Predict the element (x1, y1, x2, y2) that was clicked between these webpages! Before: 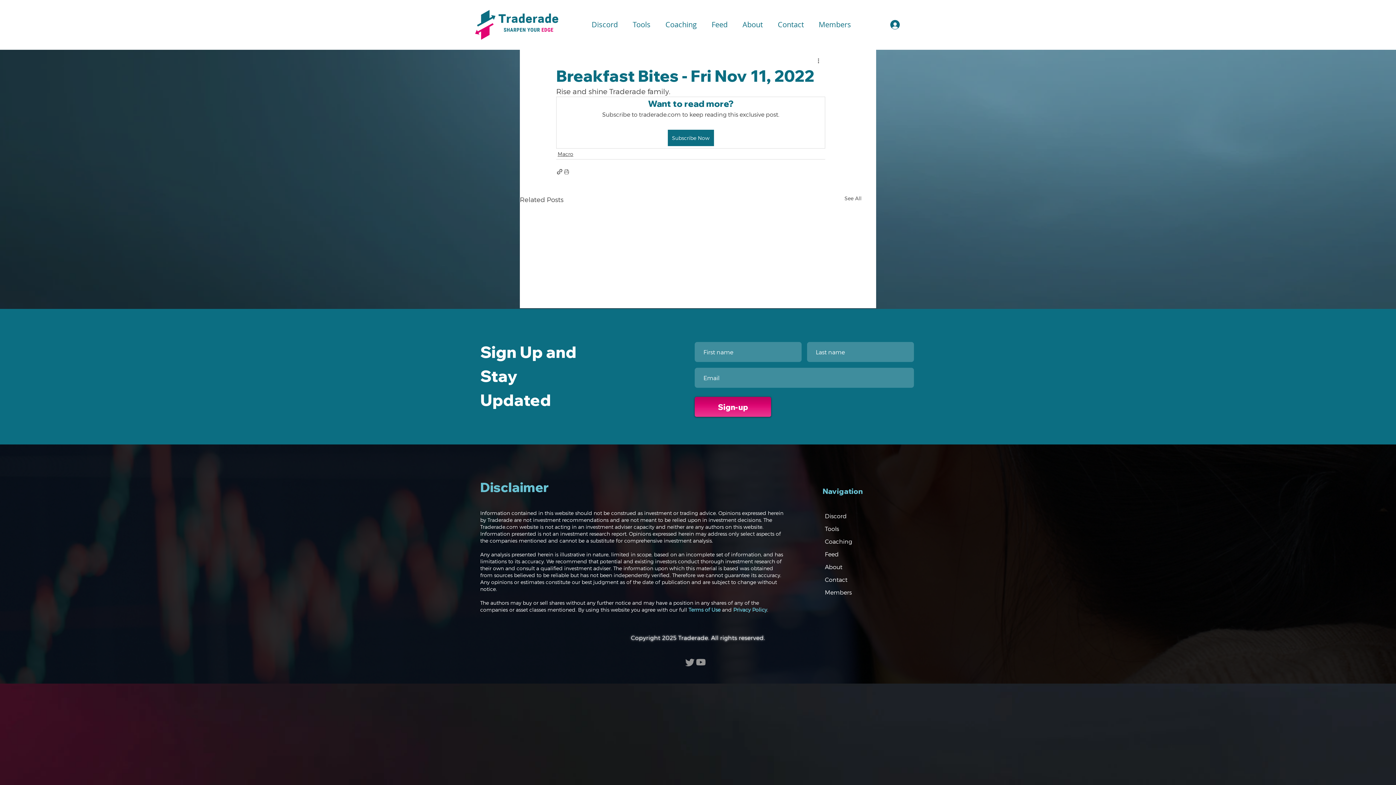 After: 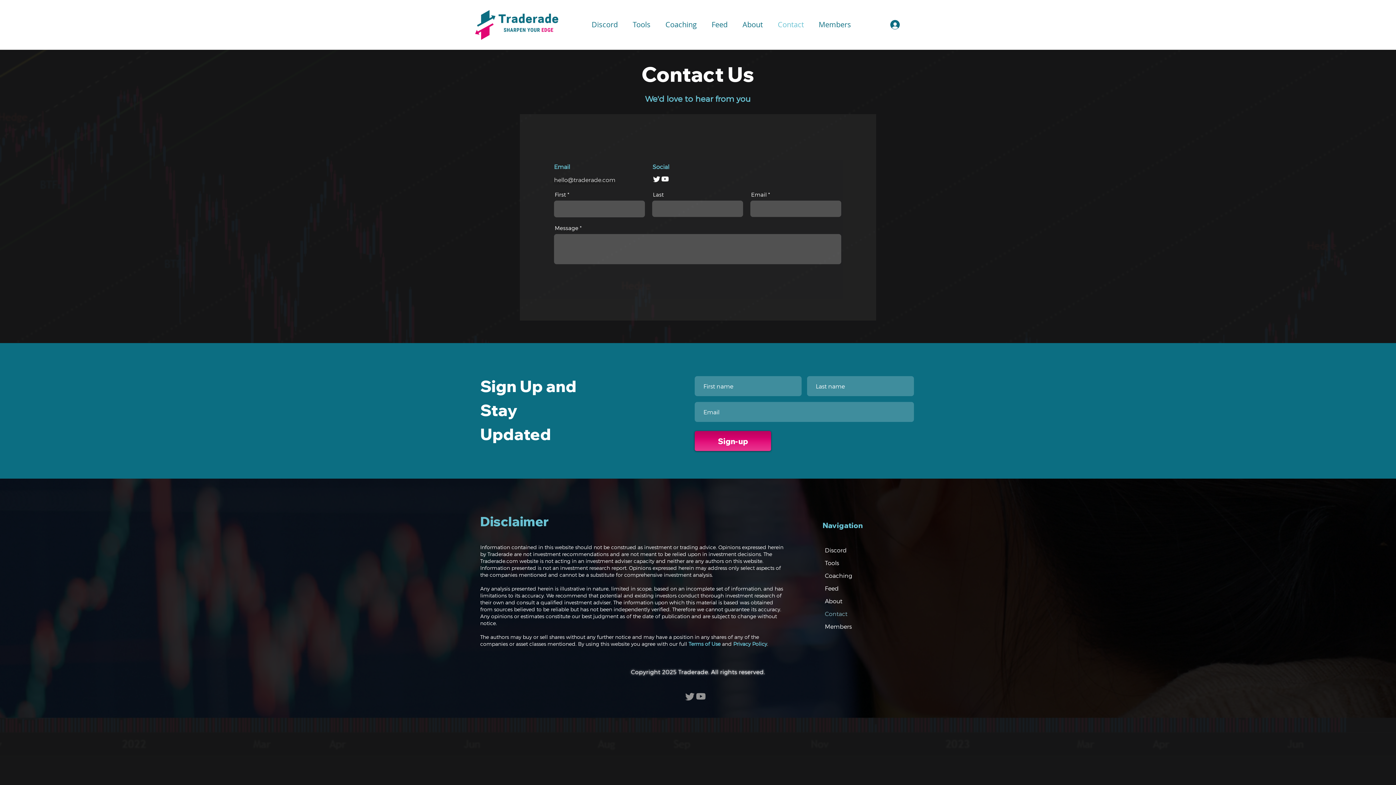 Action: label: Contact bbox: (825, 573, 876, 586)